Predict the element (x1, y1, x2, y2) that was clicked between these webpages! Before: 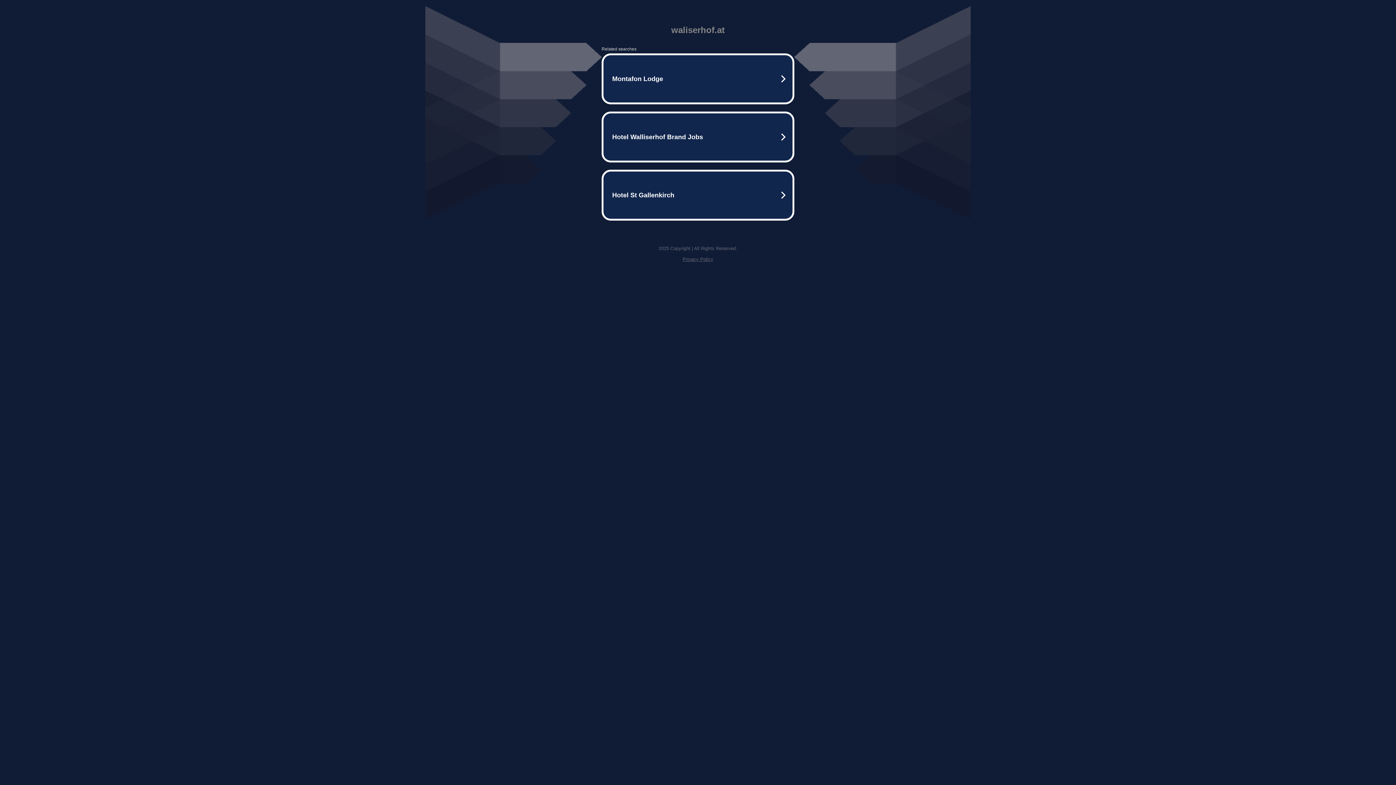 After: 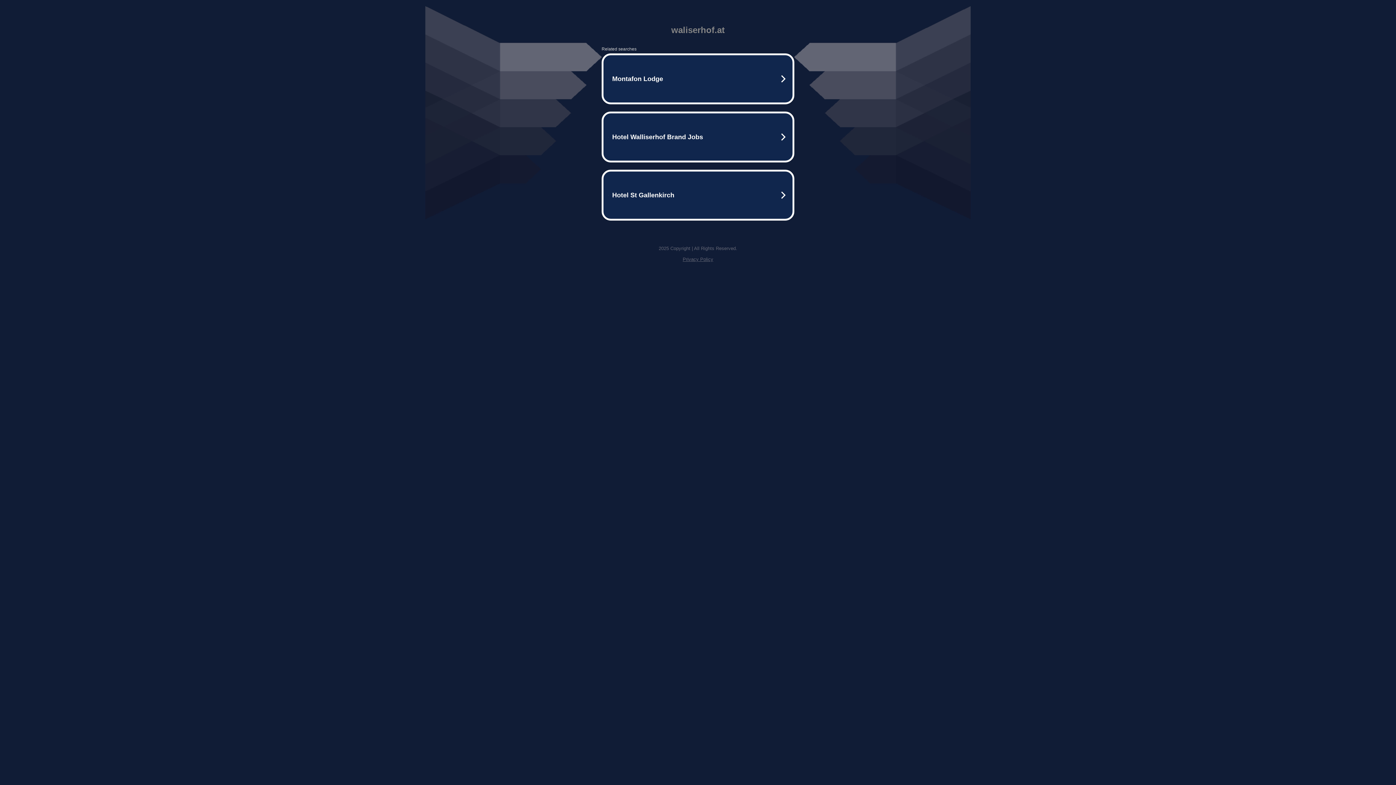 Action: bbox: (682, 256, 713, 262) label: Privacy Policy